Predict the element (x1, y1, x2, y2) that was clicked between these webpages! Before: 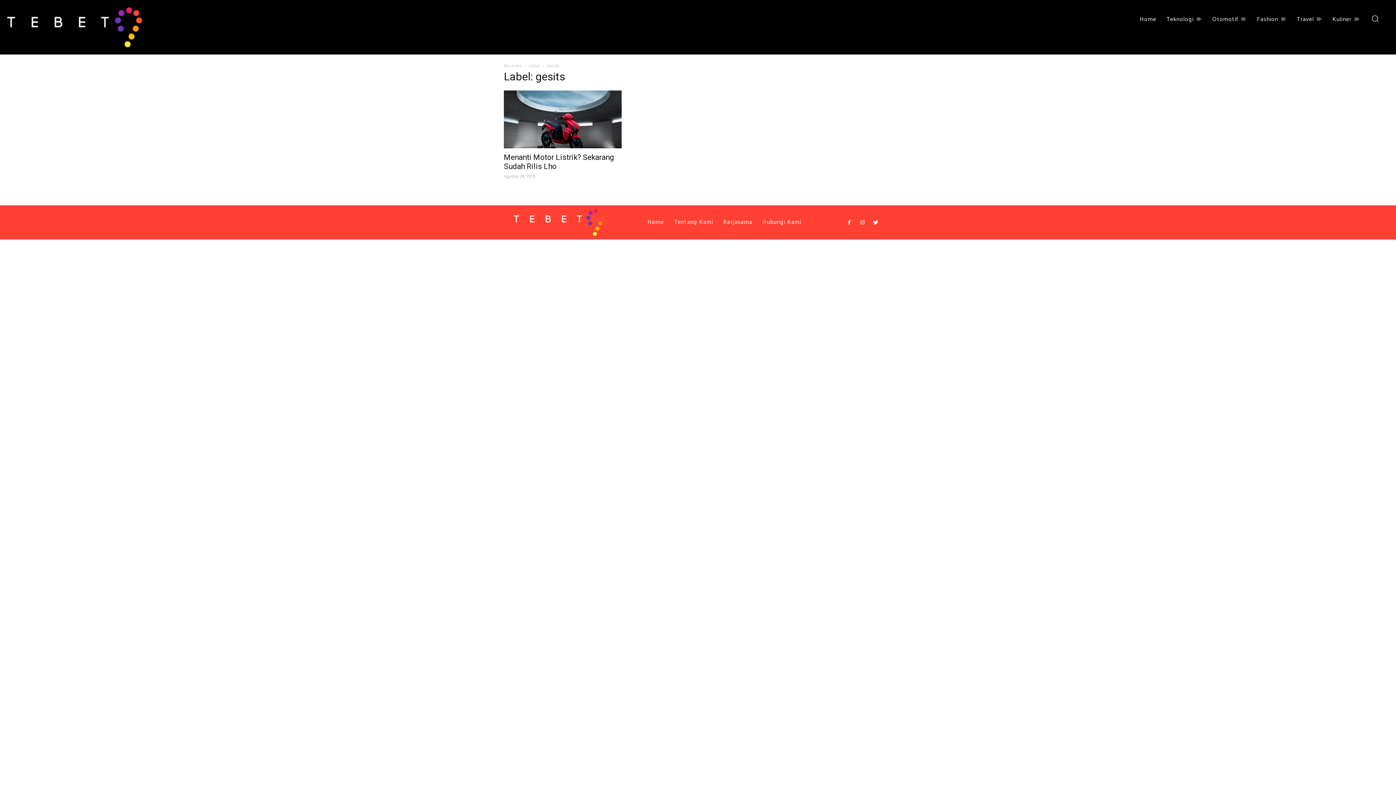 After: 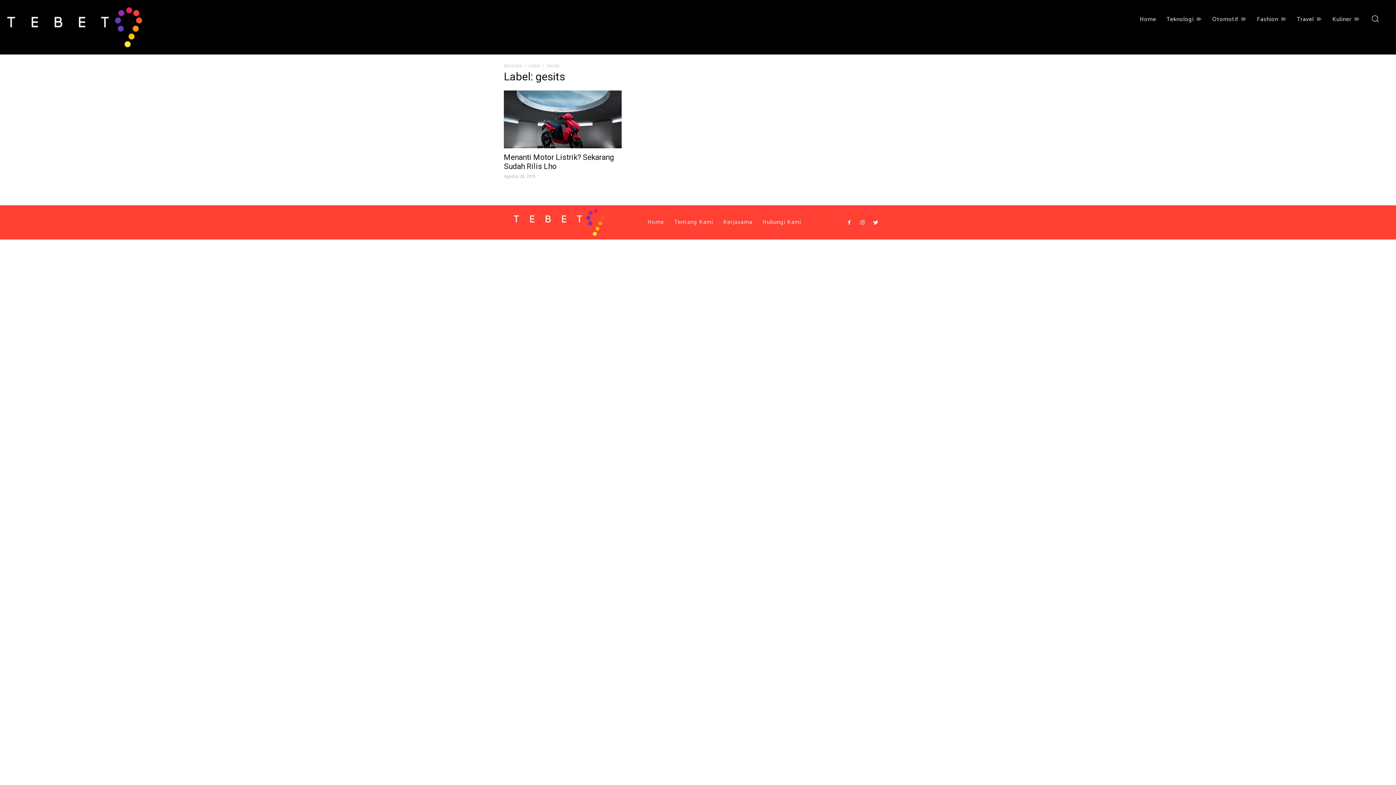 Action: bbox: (856, 216, 869, 229)